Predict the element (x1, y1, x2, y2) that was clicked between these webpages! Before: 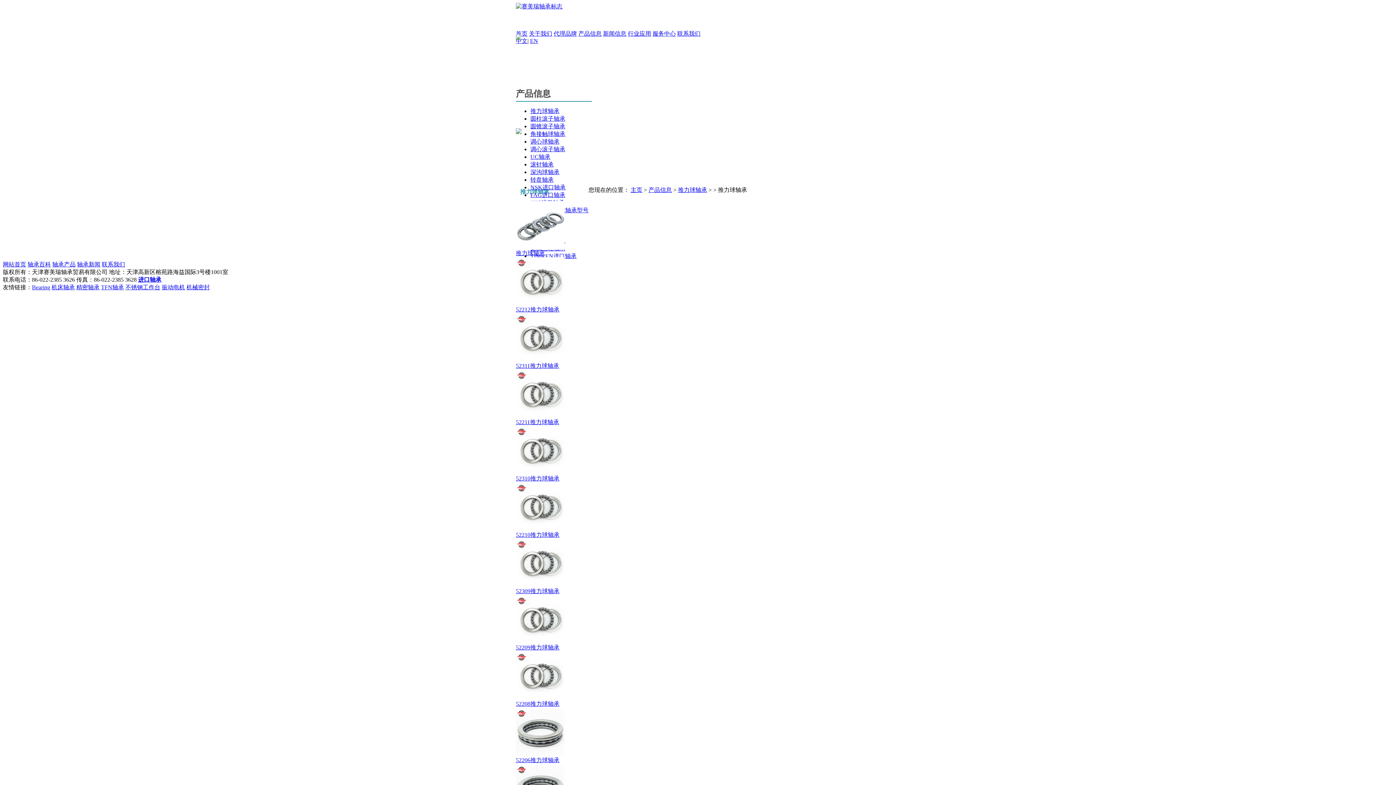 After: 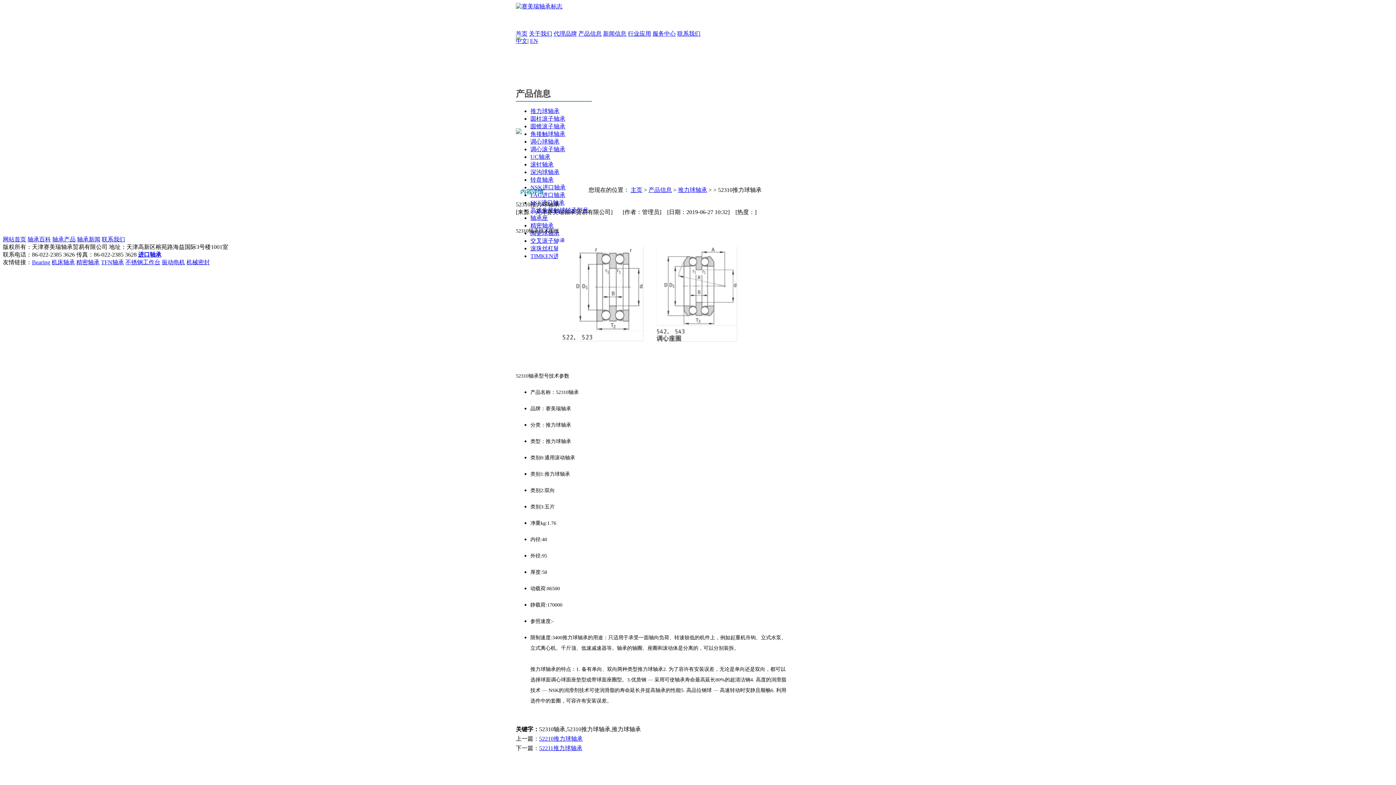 Action: label: 52310推力球轴承 bbox: (516, 475, 559, 481)